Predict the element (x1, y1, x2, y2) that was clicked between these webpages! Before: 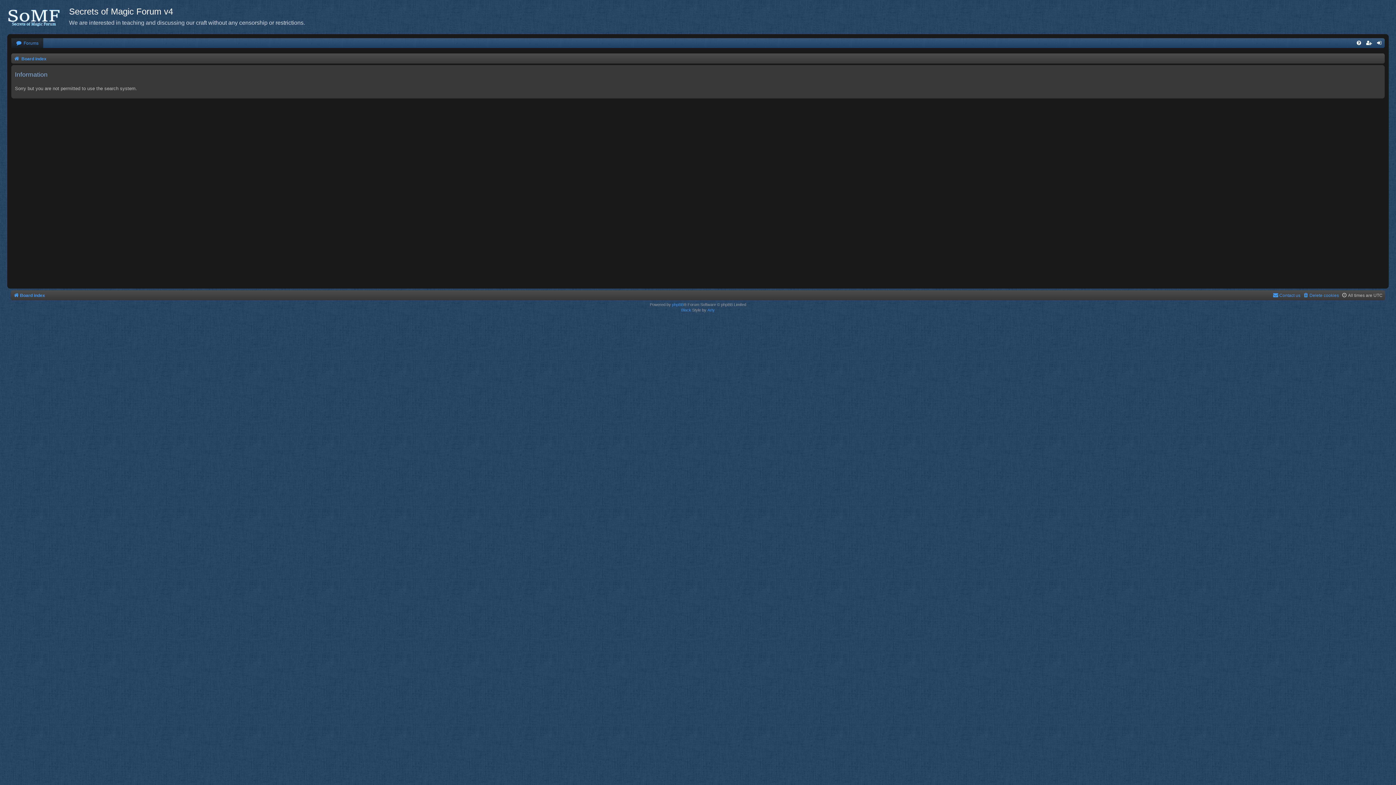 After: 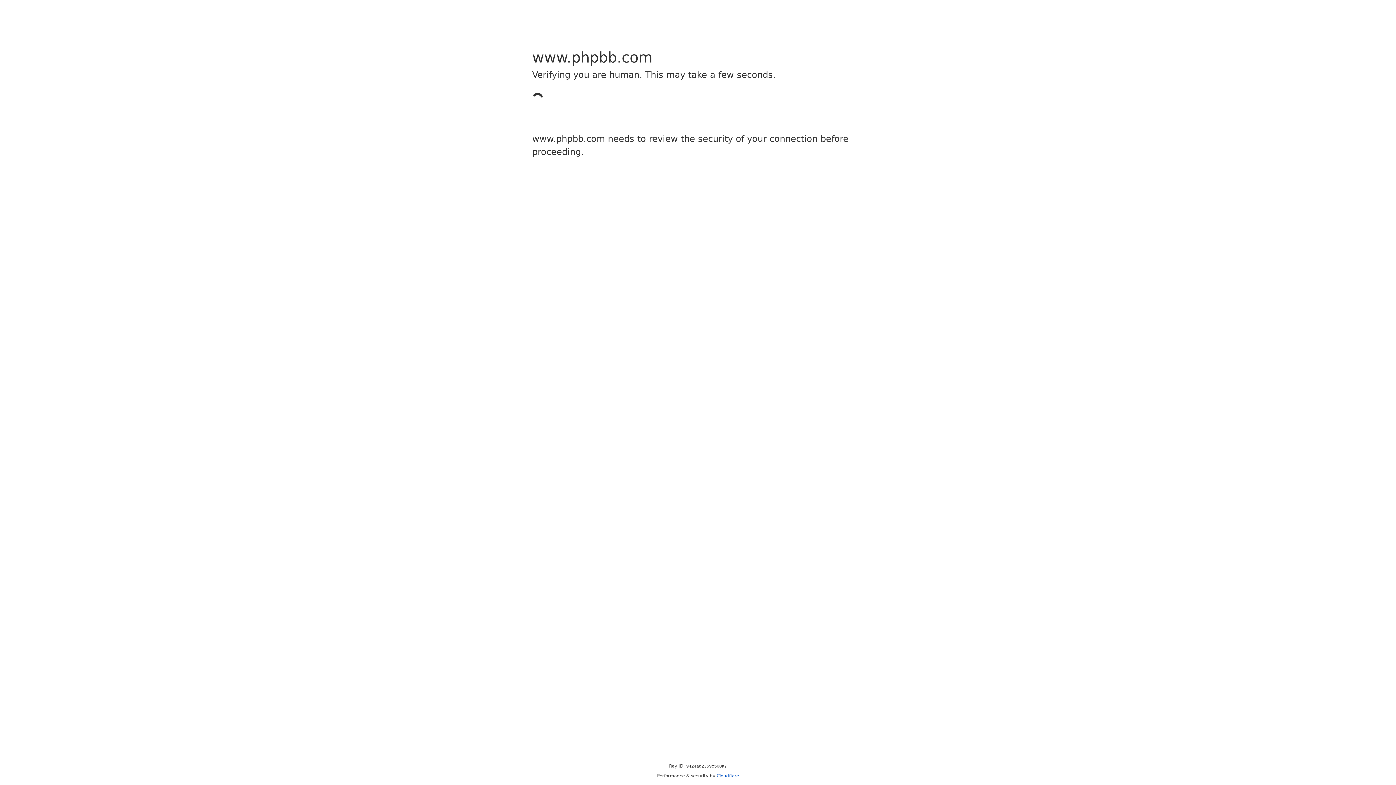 Action: bbox: (672, 302, 683, 307) label: phpBB